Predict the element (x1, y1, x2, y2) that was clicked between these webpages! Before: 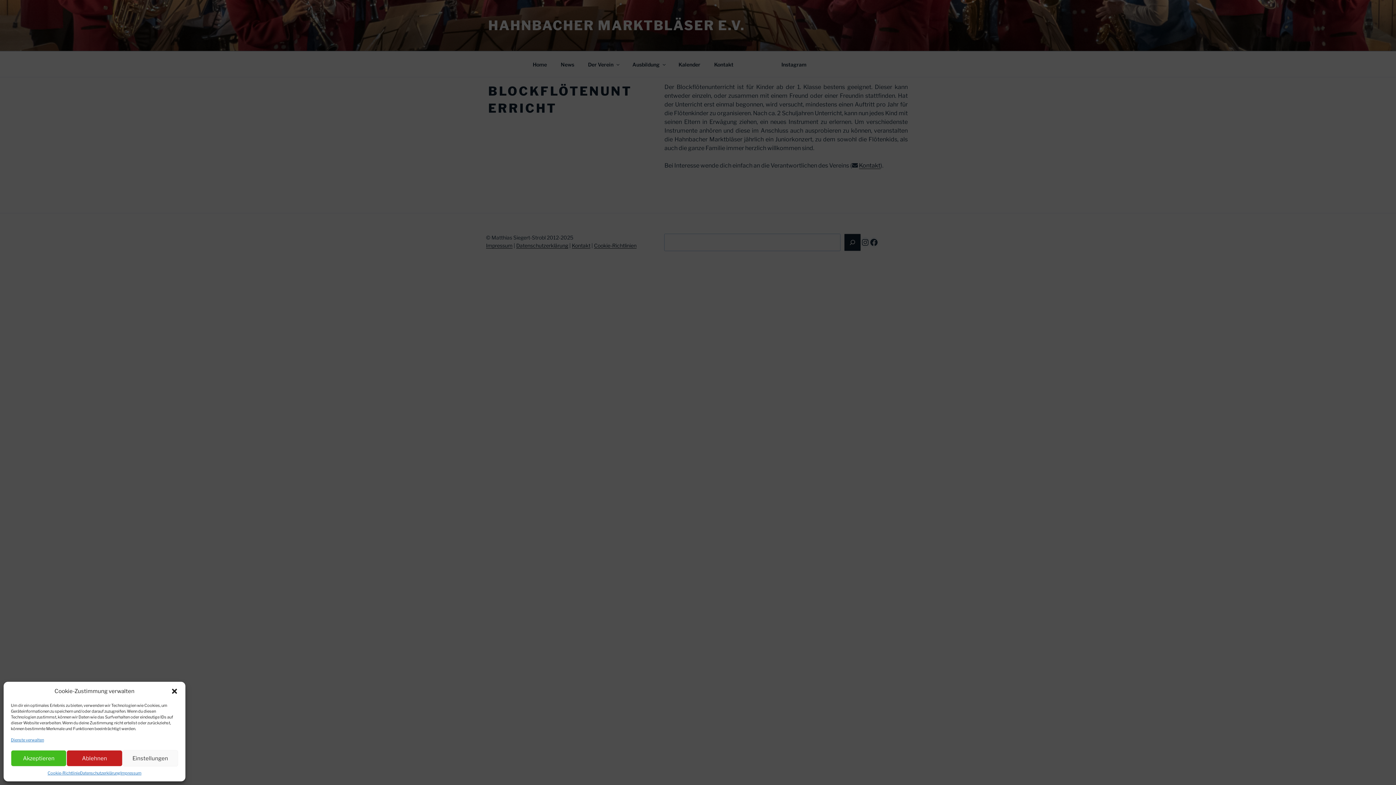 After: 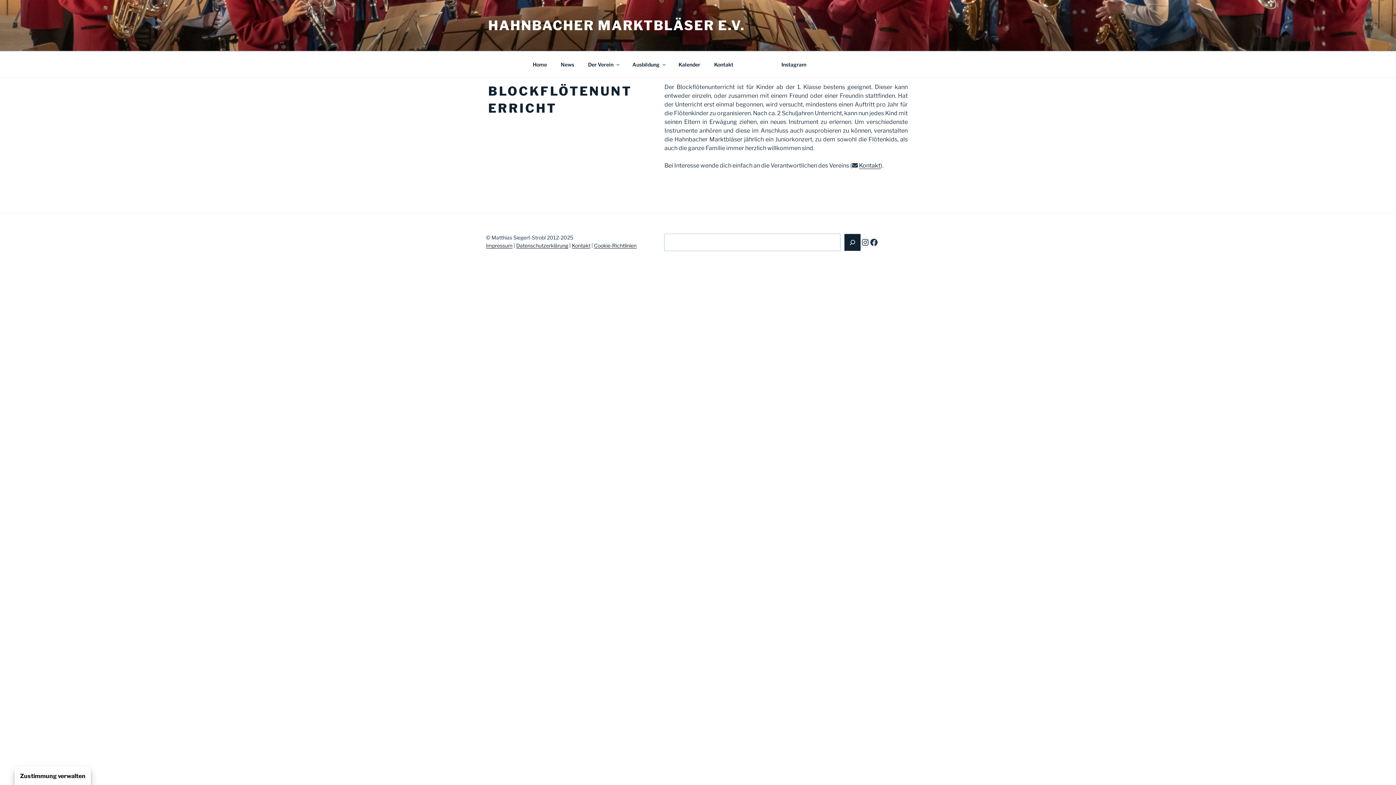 Action: bbox: (66, 750, 122, 766) label: Ablehnen